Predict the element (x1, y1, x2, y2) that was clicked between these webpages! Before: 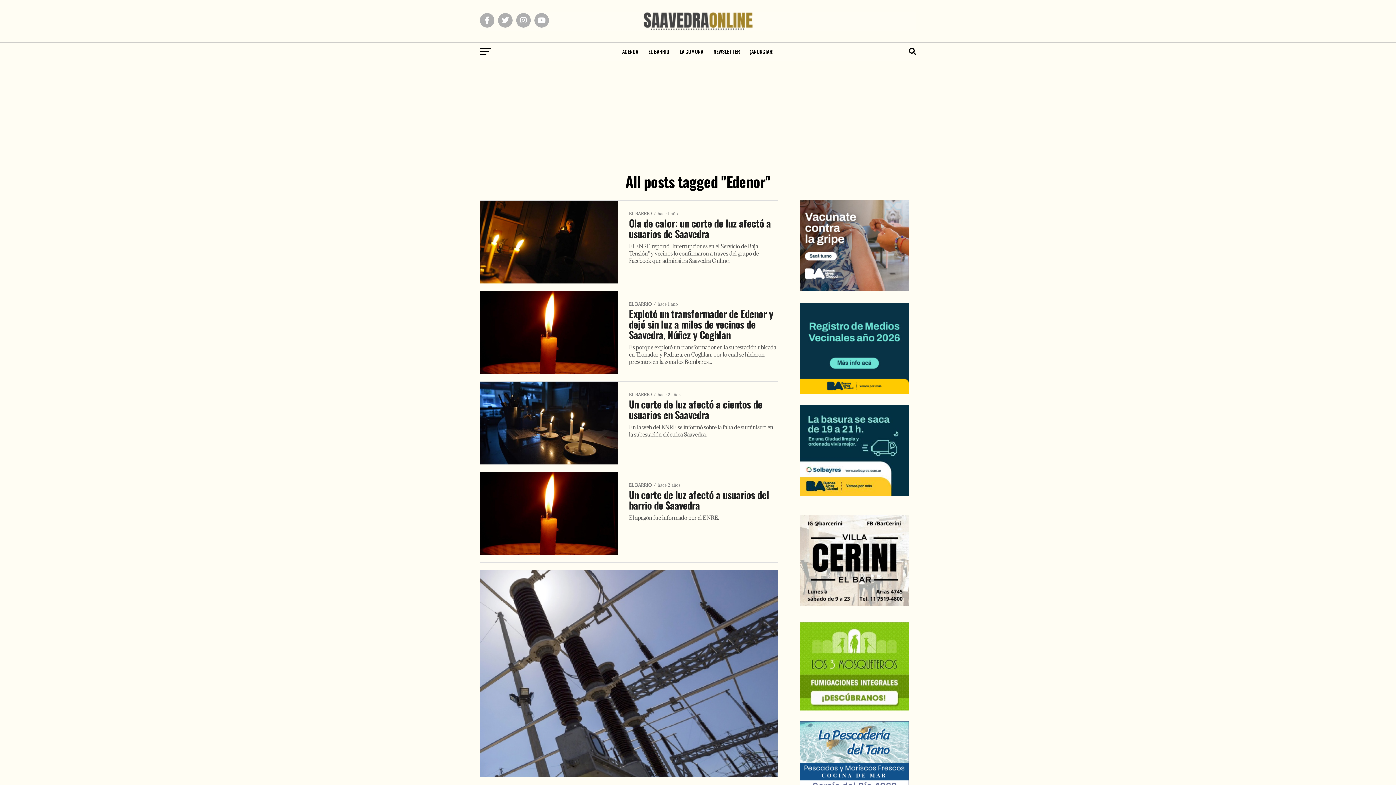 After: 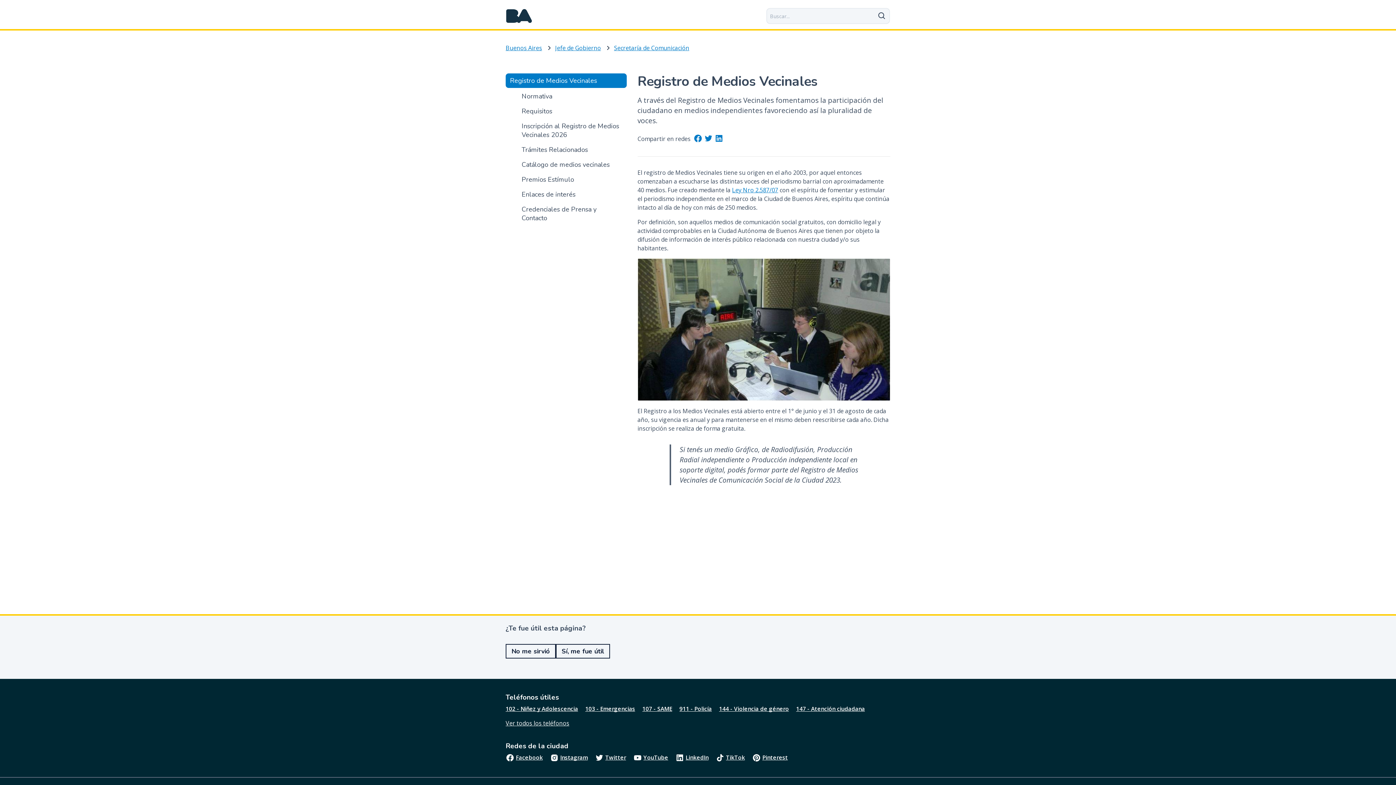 Action: bbox: (800, 388, 909, 395)